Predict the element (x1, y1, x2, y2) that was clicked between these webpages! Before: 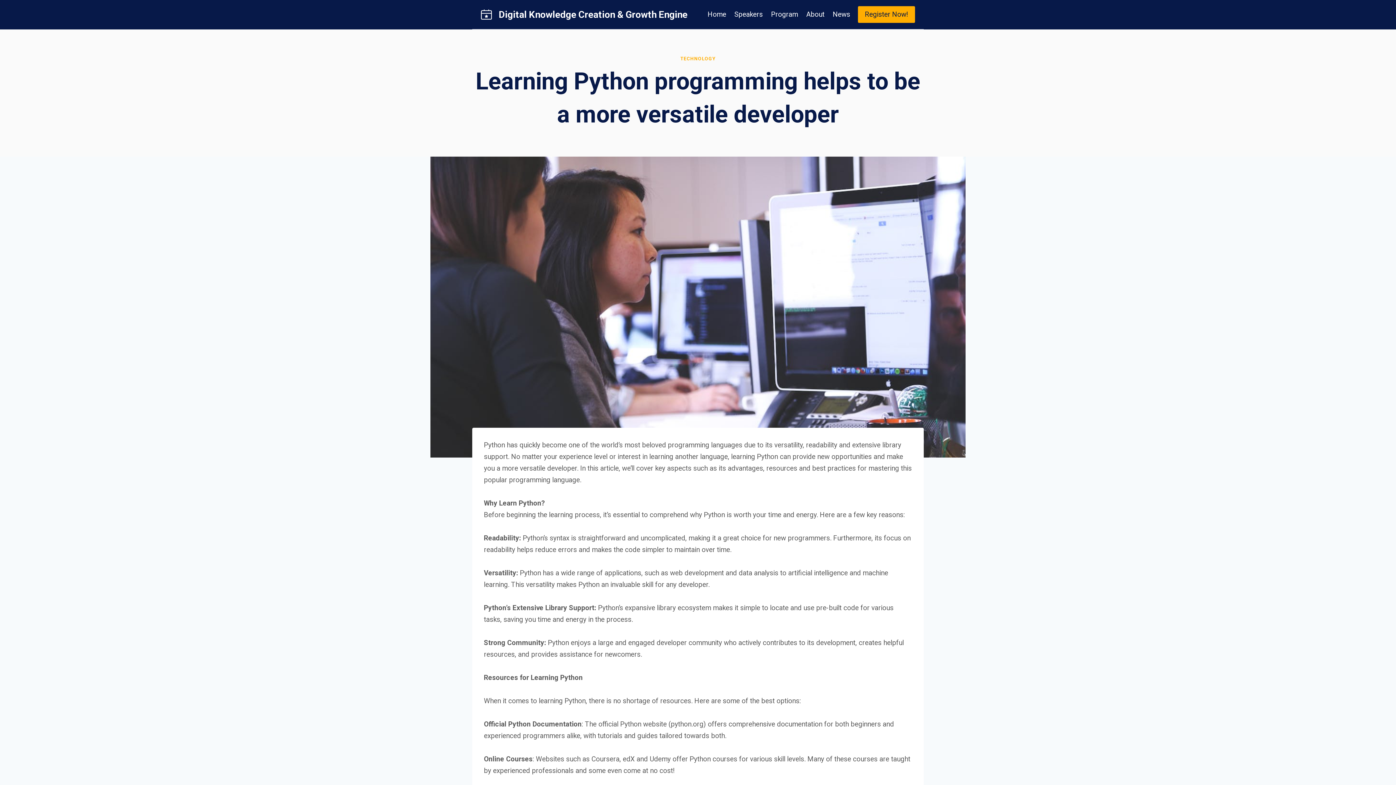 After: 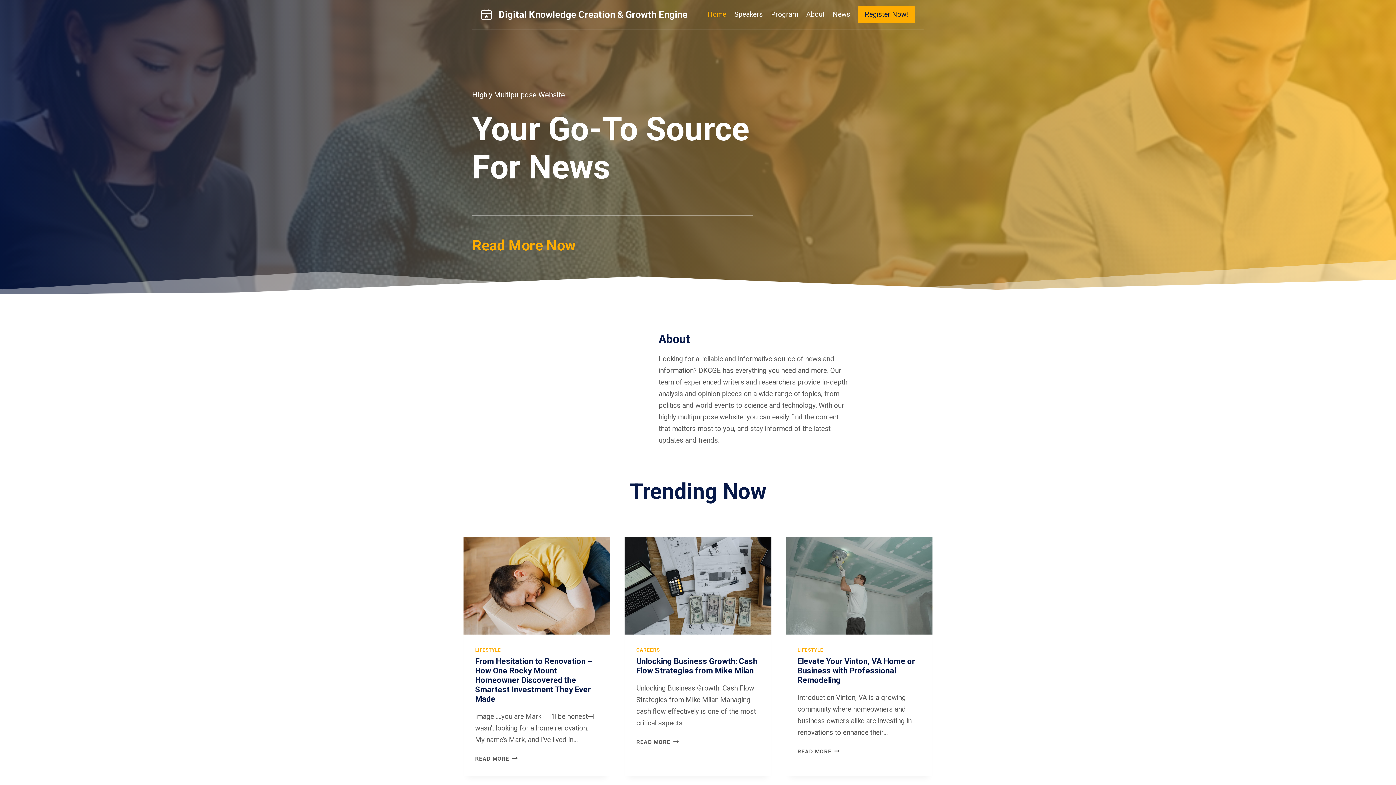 Action: label: Home bbox: (703, 4, 730, 24)